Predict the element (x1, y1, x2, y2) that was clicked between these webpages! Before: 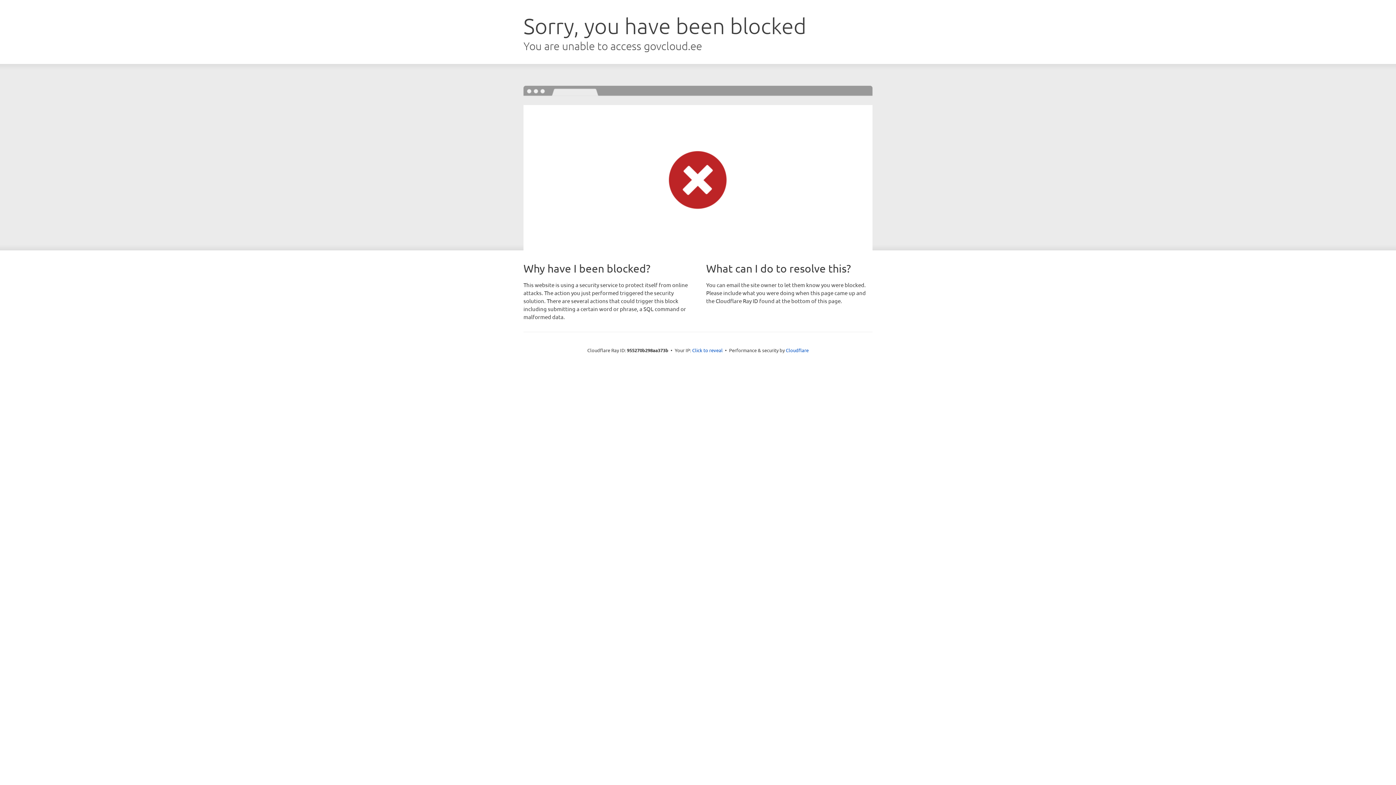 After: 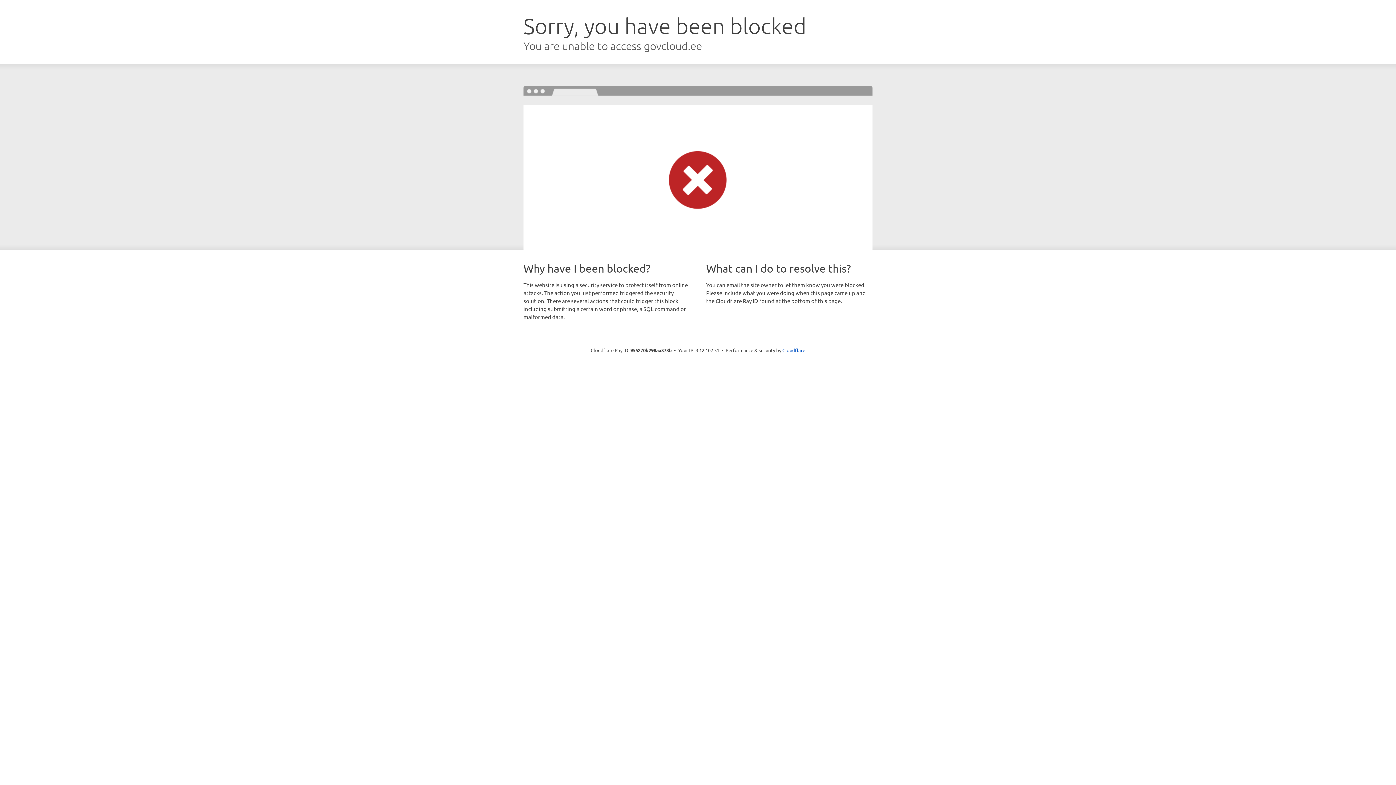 Action: bbox: (692, 346, 722, 353) label: Click to reveal